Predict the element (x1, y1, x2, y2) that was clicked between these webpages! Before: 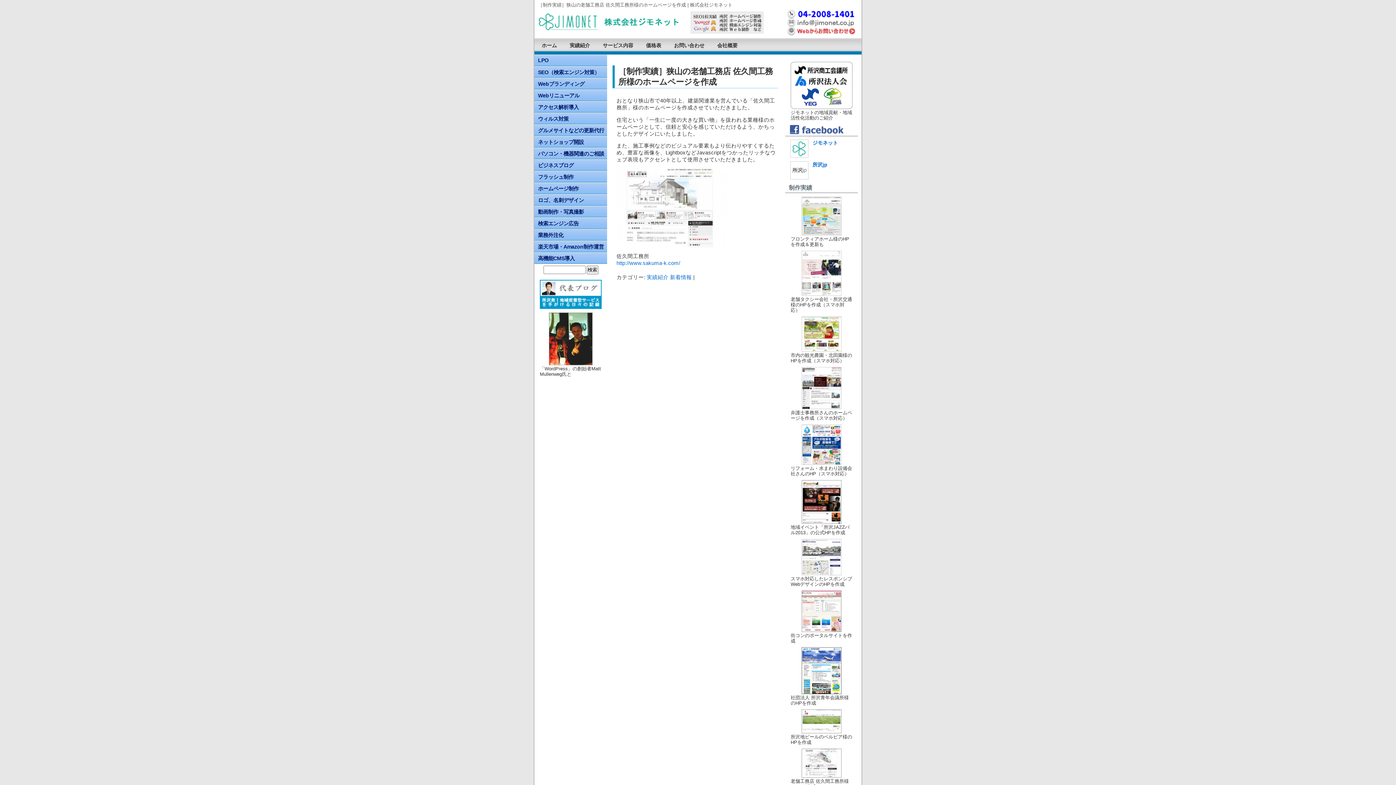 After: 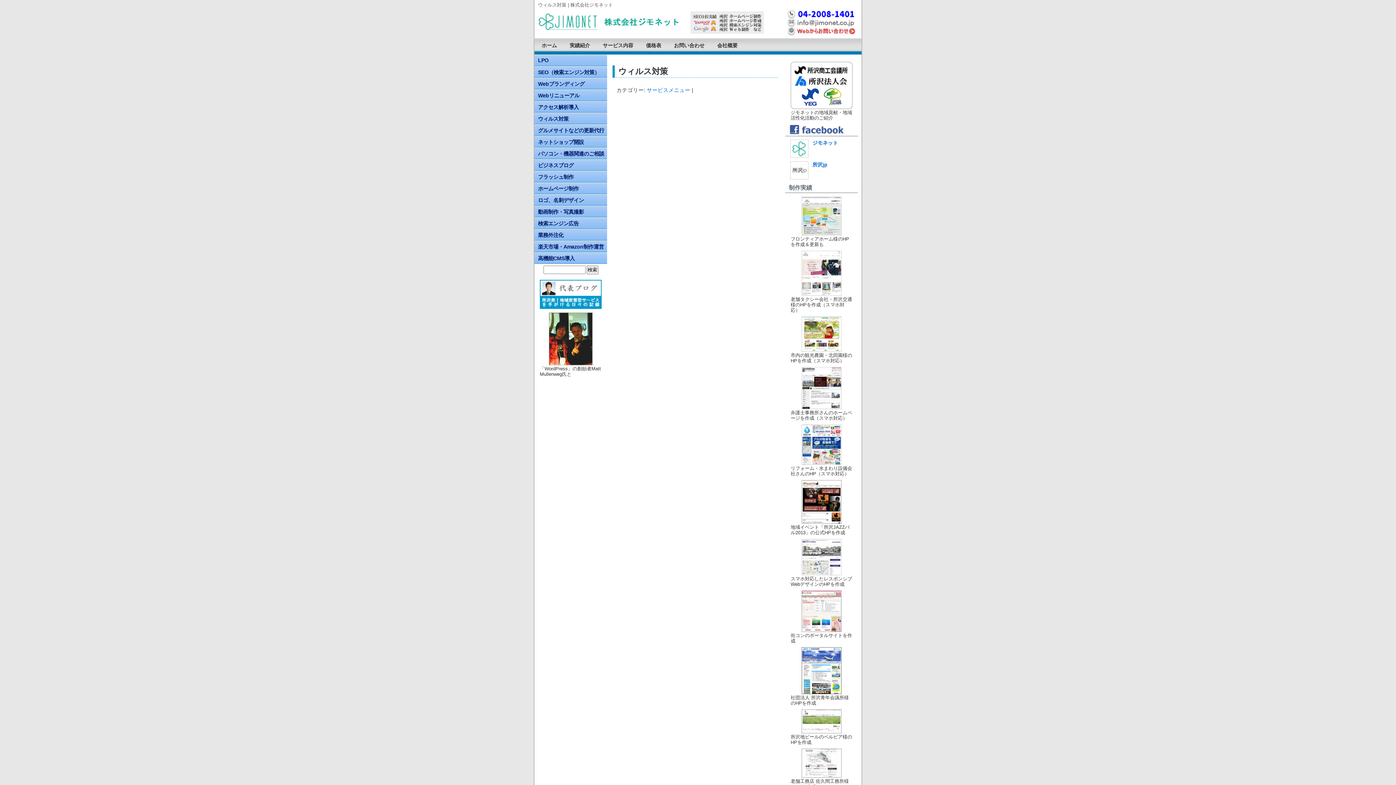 Action: bbox: (534, 112, 607, 124) label: ウィルス対策